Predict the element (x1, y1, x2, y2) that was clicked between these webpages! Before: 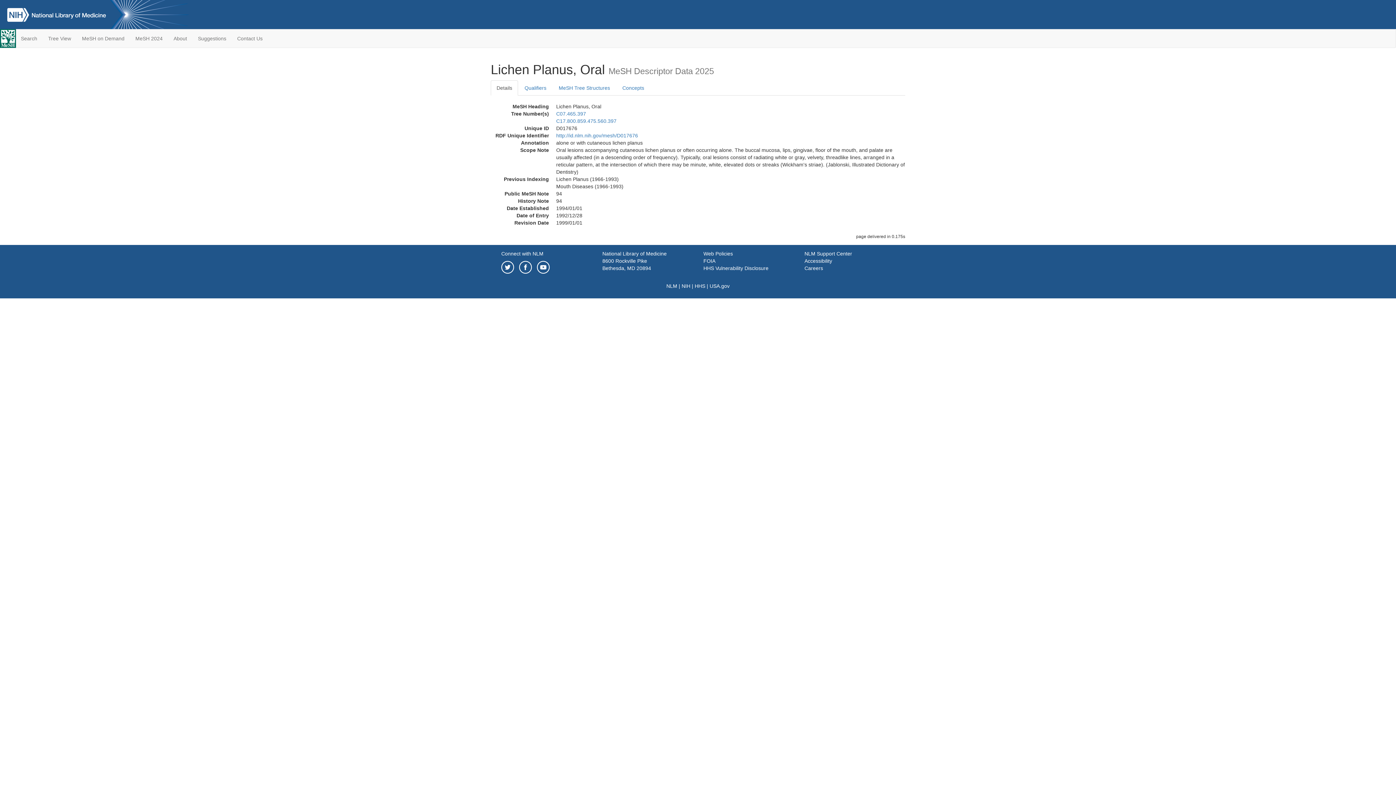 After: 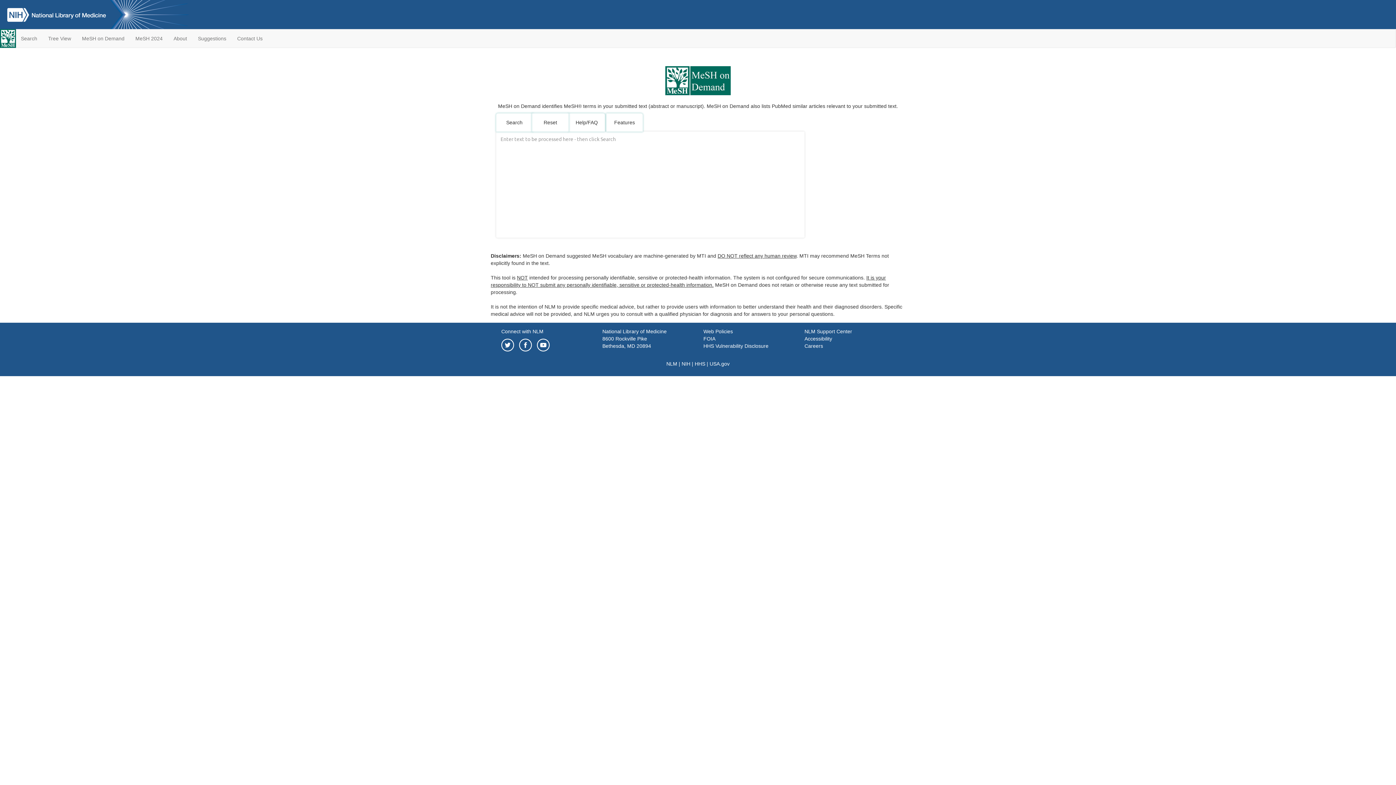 Action: label: MeSH on Demand bbox: (76, 29, 130, 47)